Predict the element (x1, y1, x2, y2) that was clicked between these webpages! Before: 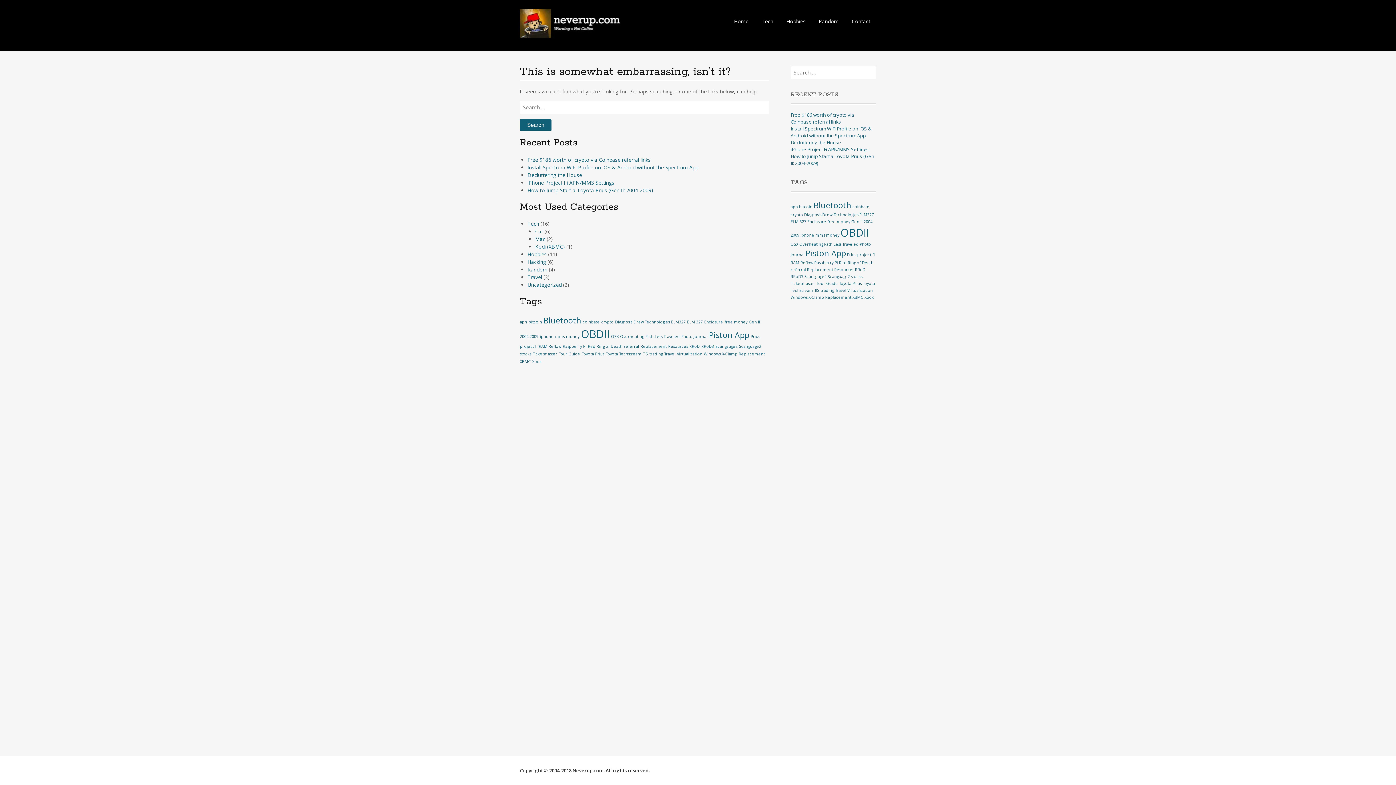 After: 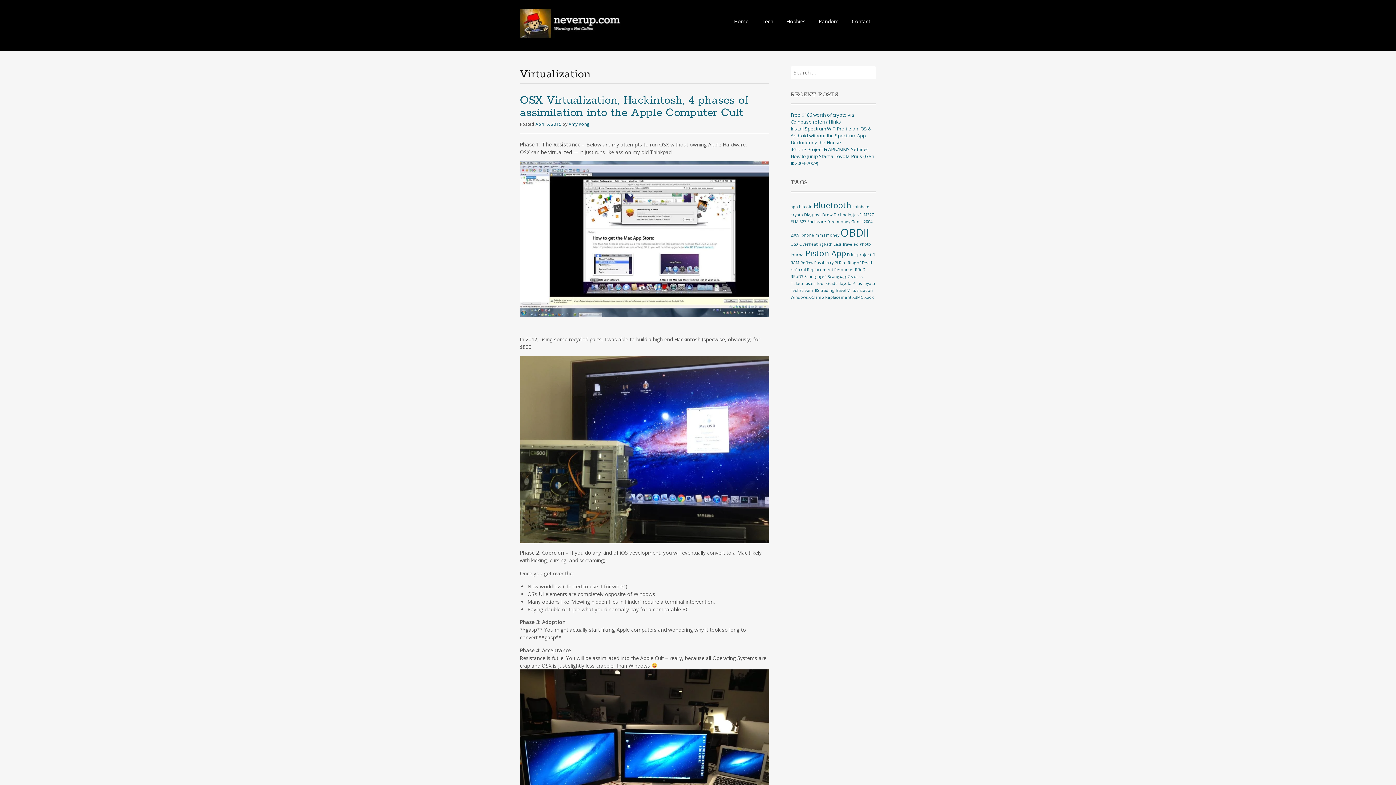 Action: bbox: (677, 351, 702, 356) label: Virtualization (1 item)